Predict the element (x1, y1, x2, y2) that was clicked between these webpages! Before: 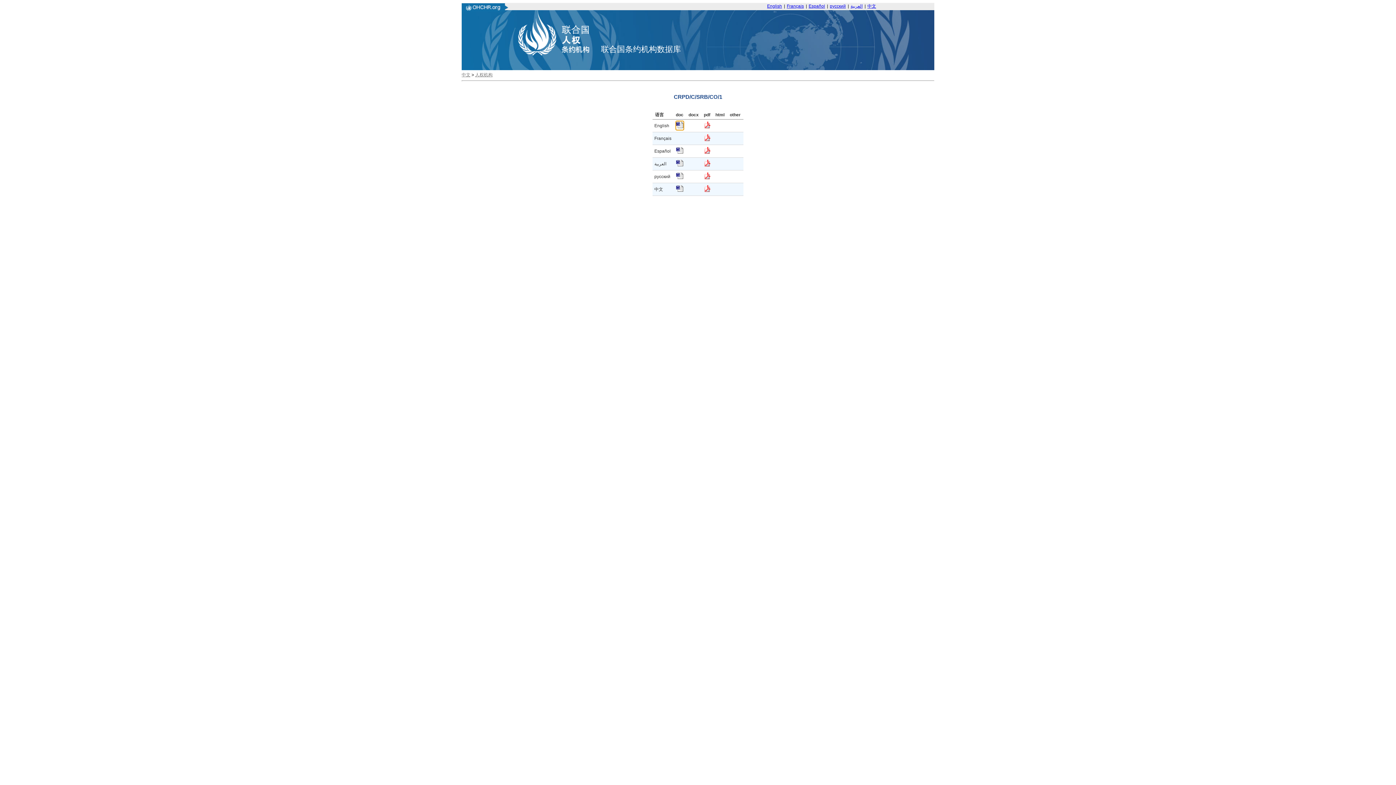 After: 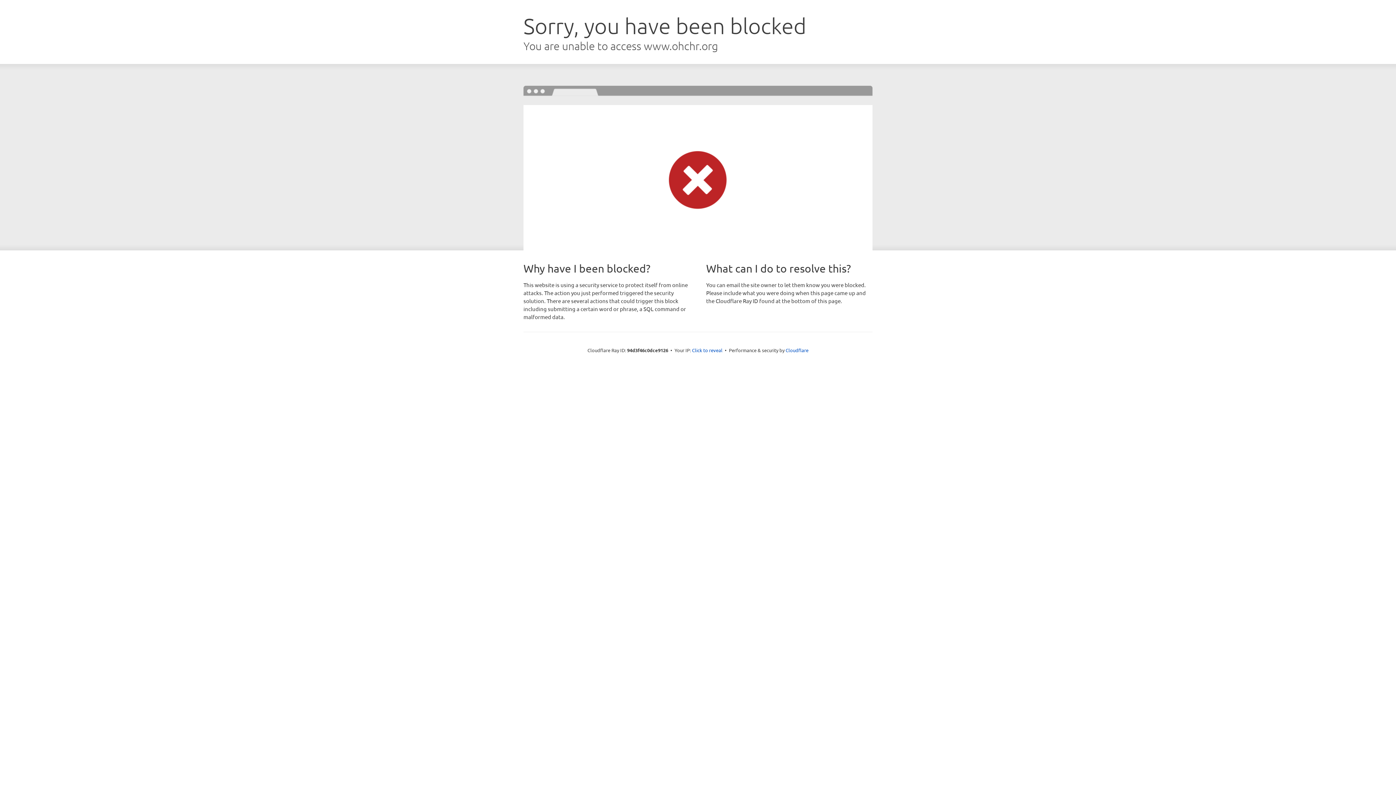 Action: label: 人权机构 bbox: (475, 72, 492, 77)